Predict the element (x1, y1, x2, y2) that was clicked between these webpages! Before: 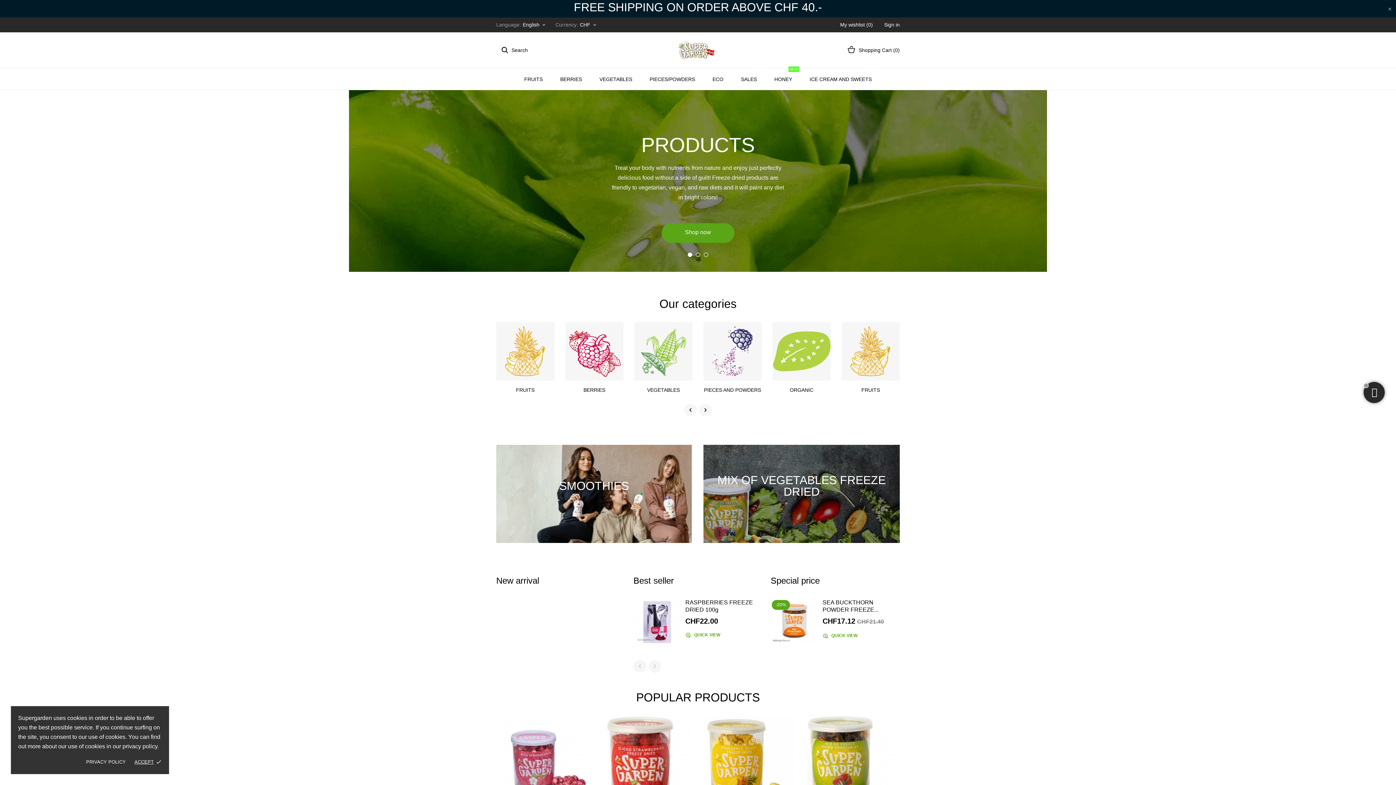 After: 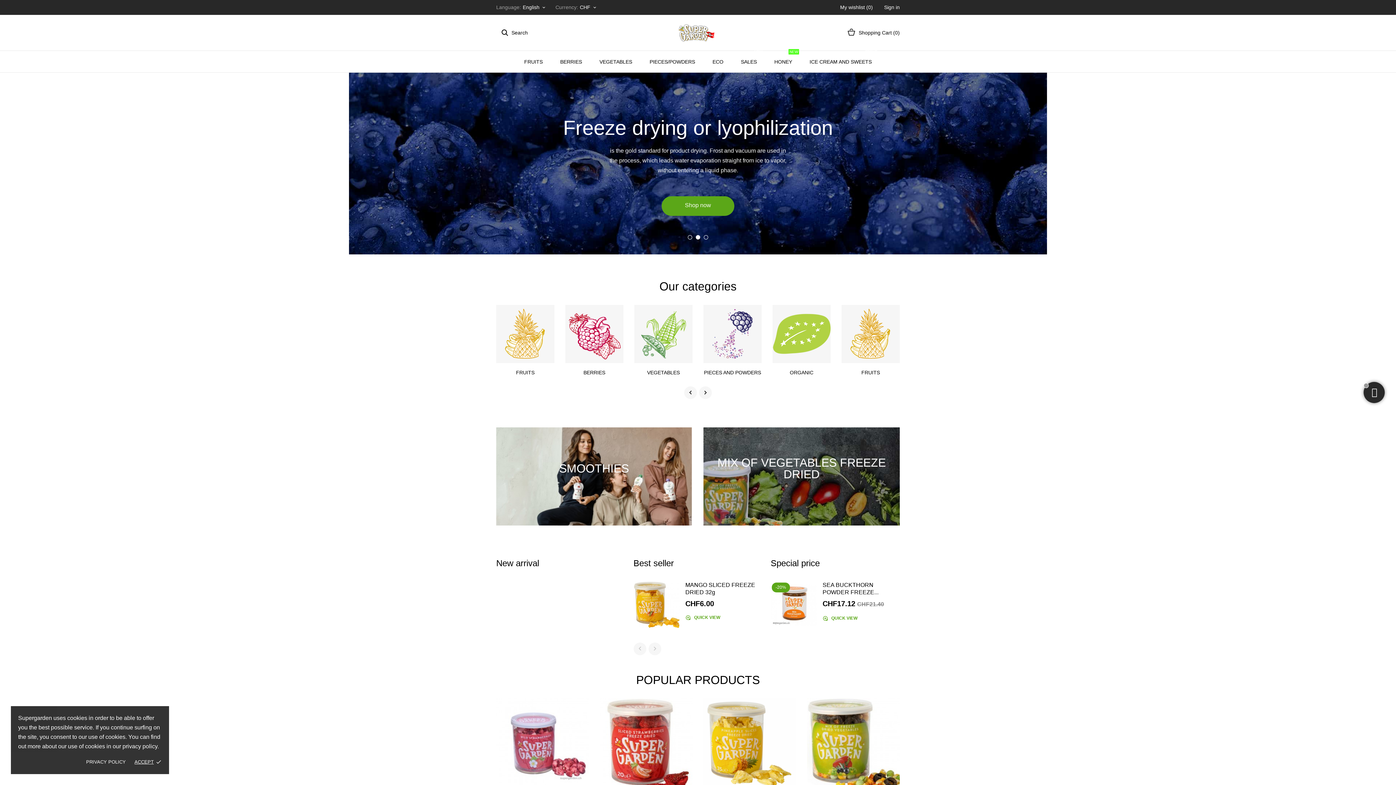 Action: bbox: (1387, 4, 1392, 13) label: 